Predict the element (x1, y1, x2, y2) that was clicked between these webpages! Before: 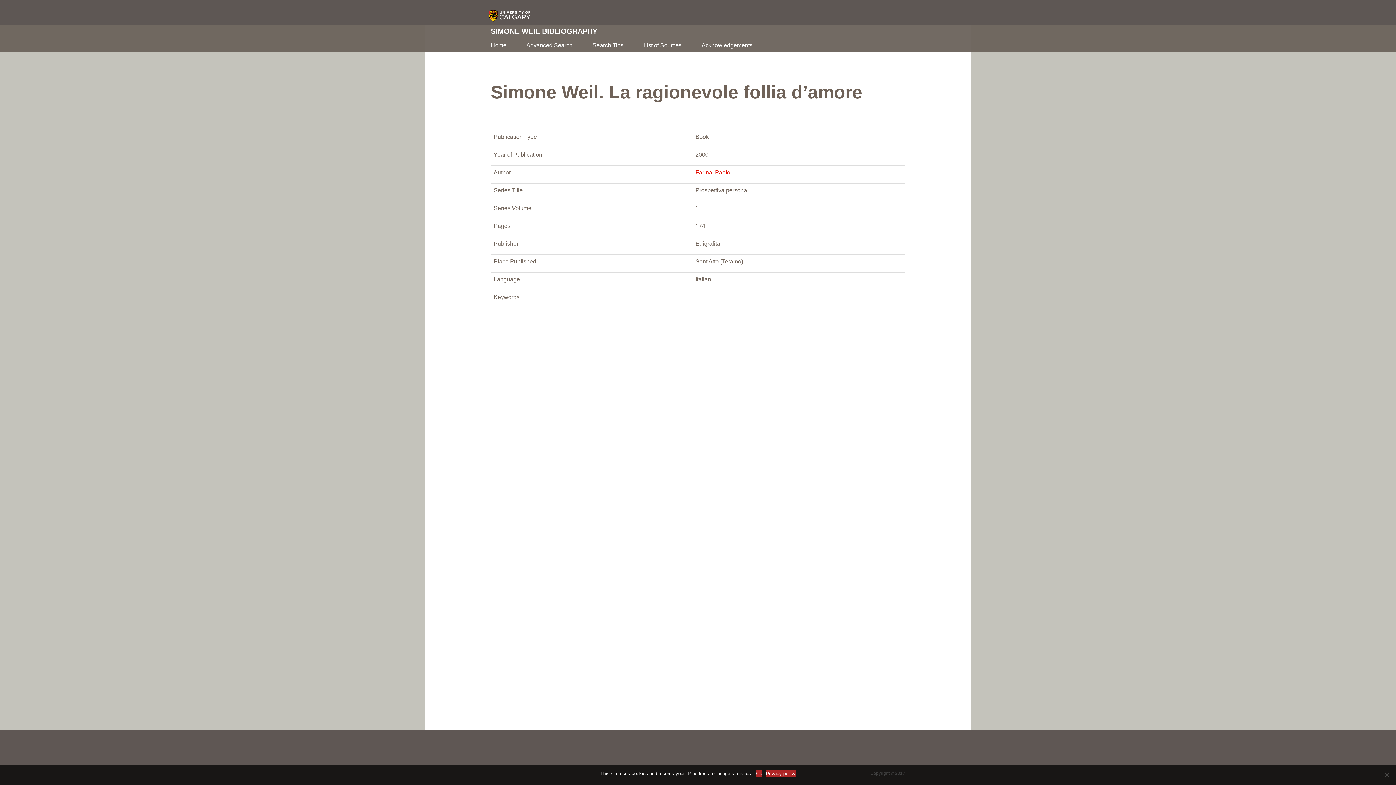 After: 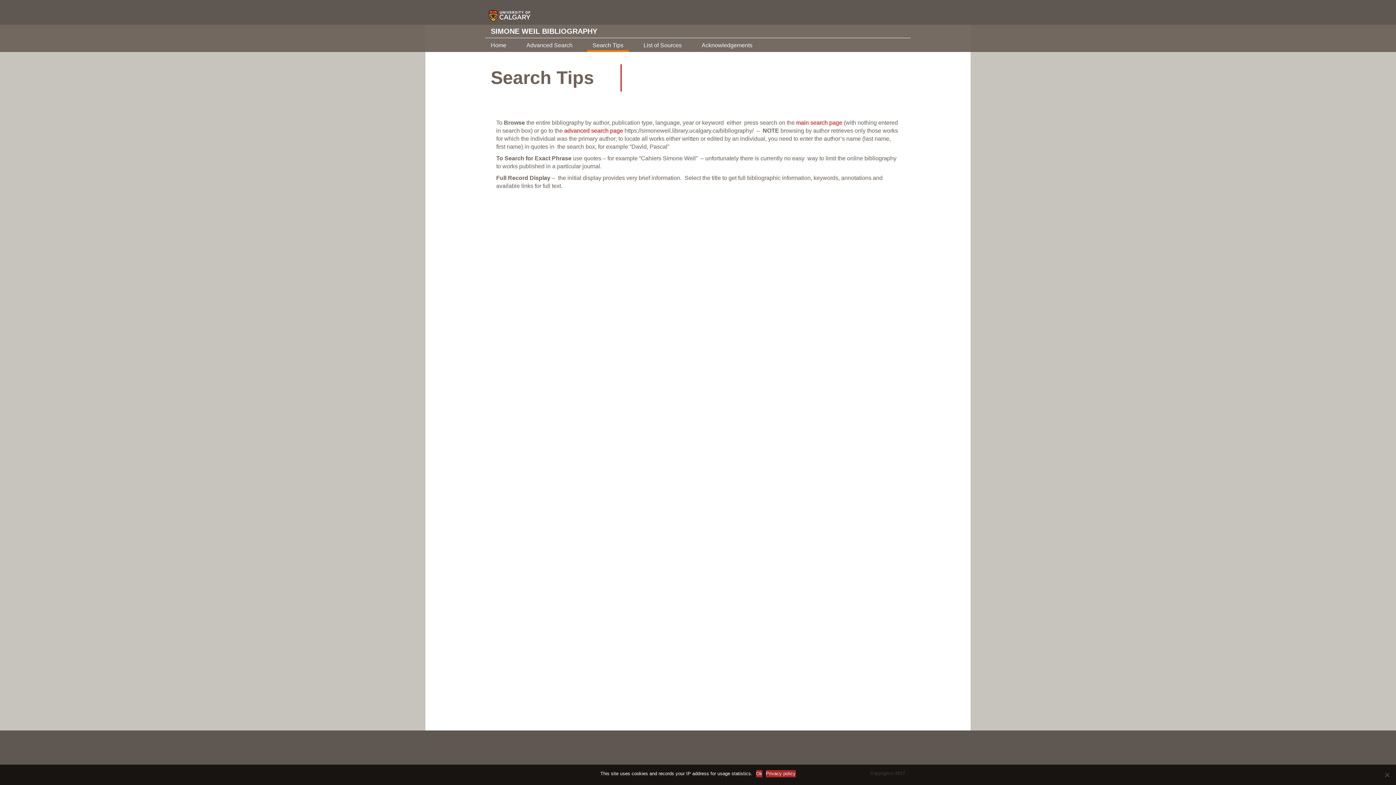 Action: label: Search Tips bbox: (587, 38, 629, 50)